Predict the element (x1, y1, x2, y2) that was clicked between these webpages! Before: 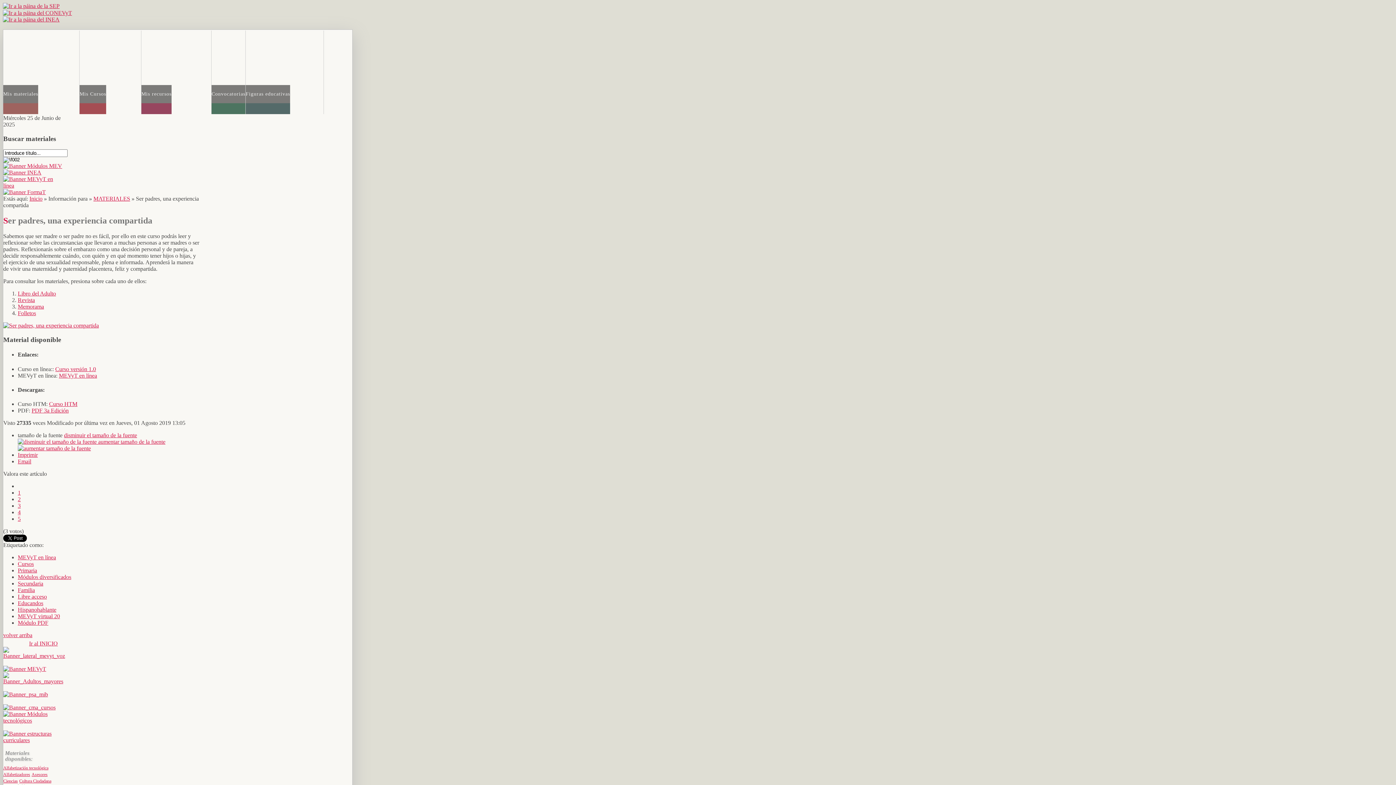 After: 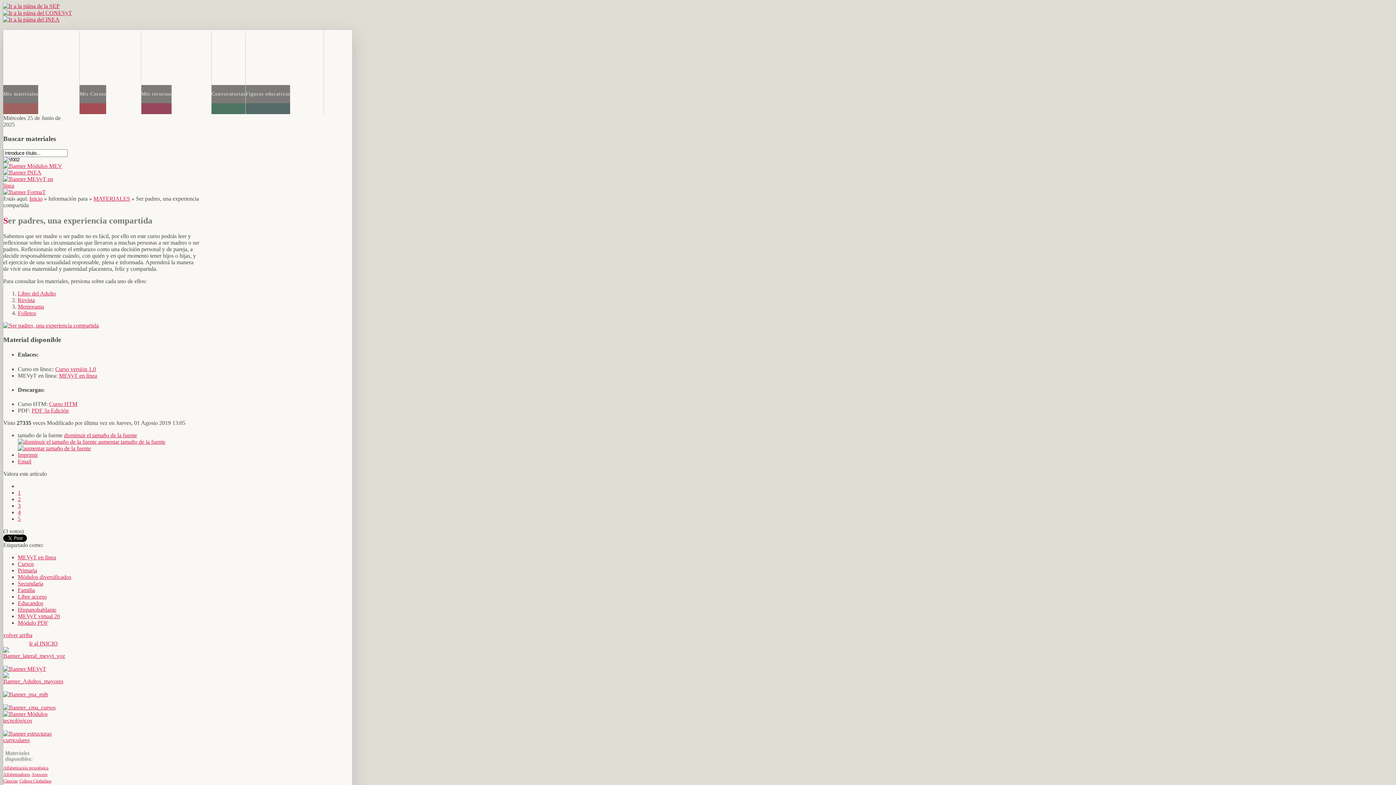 Action: bbox: (2, 9, 72, 16)